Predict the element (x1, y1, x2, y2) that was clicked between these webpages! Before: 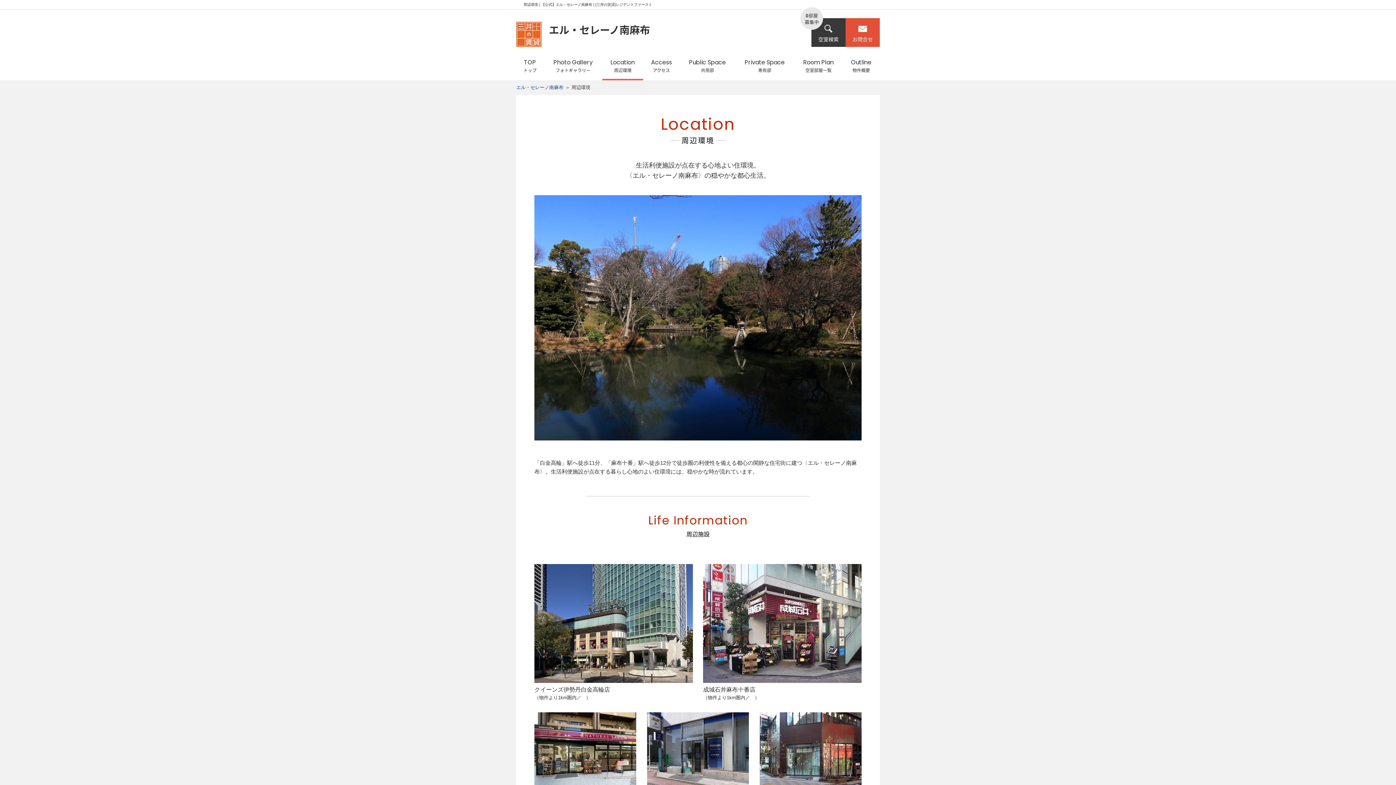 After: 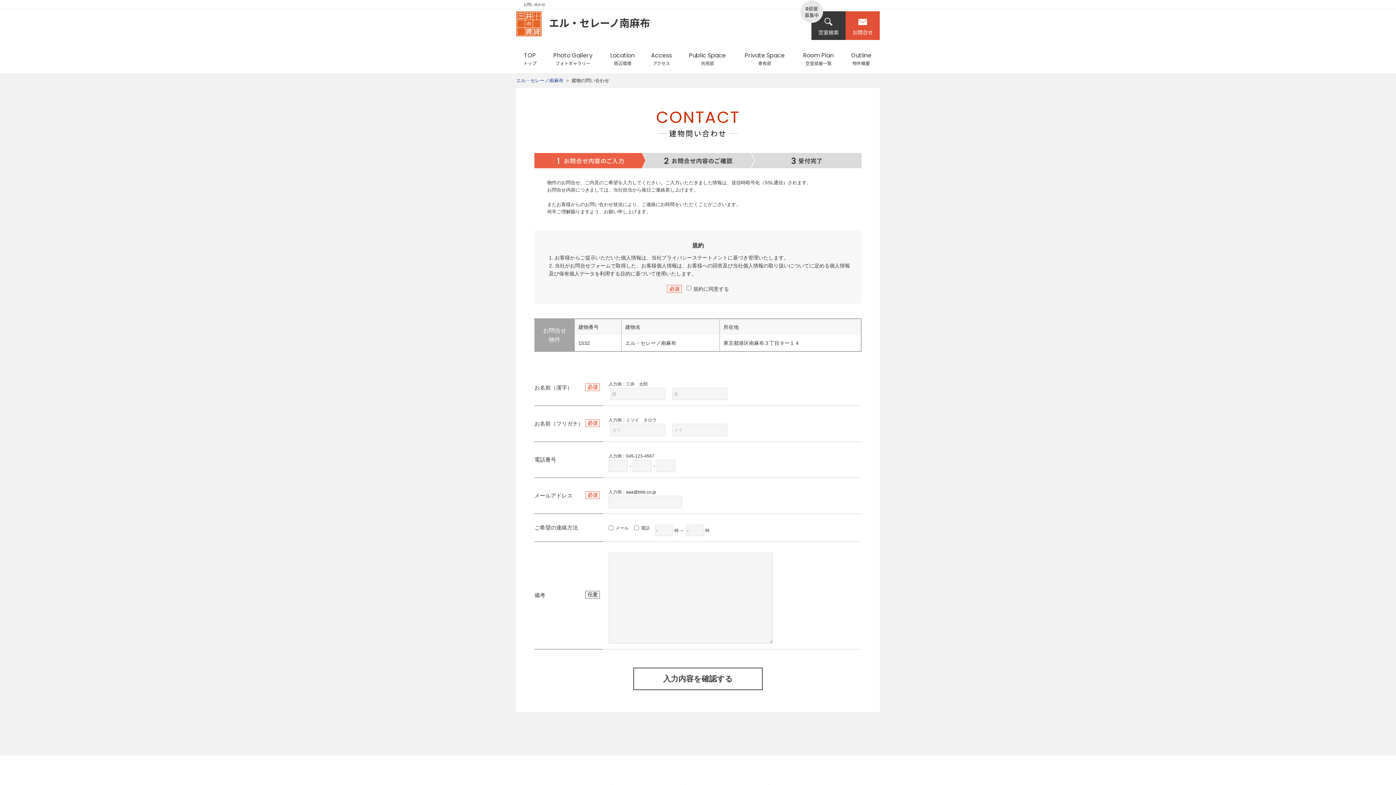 Action: label: お問合せ bbox: (845, 18, 880, 47)